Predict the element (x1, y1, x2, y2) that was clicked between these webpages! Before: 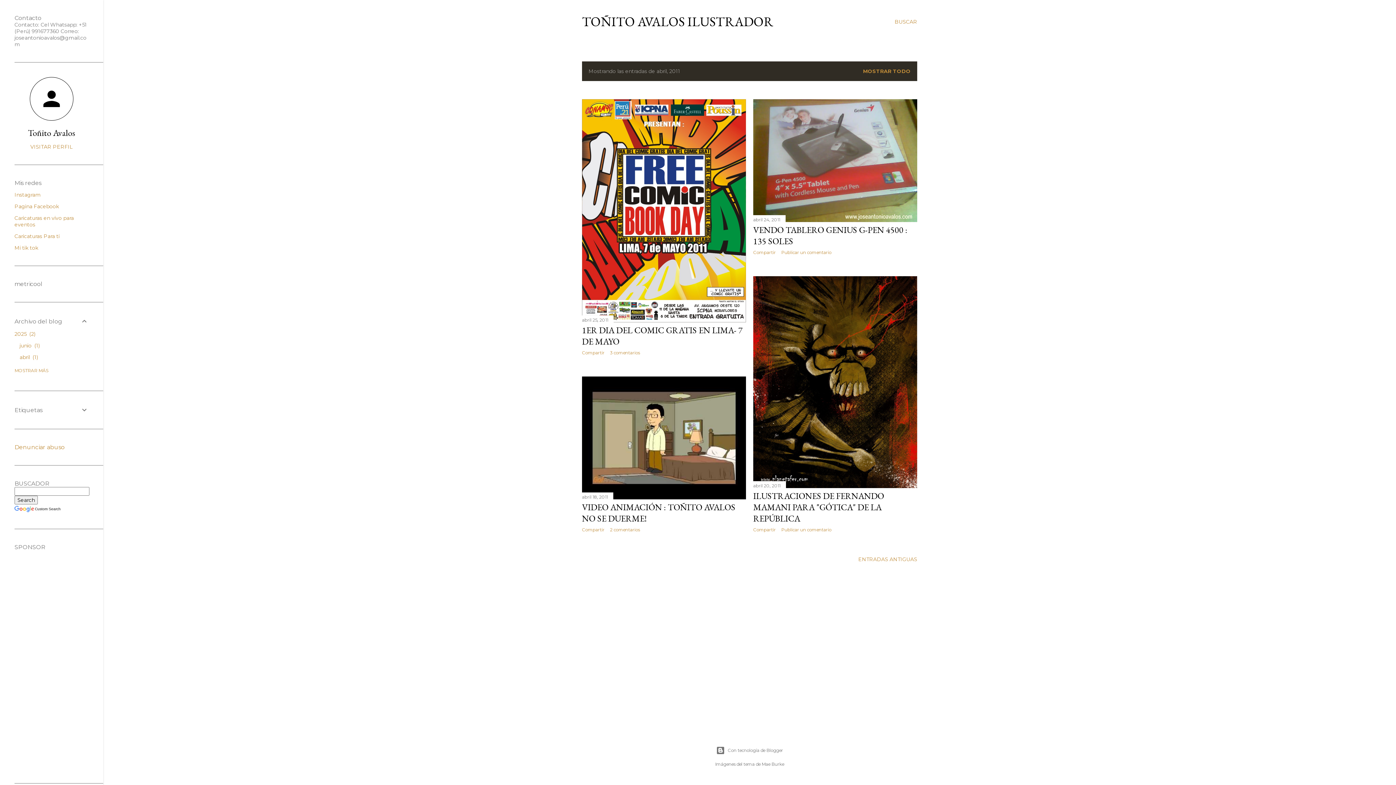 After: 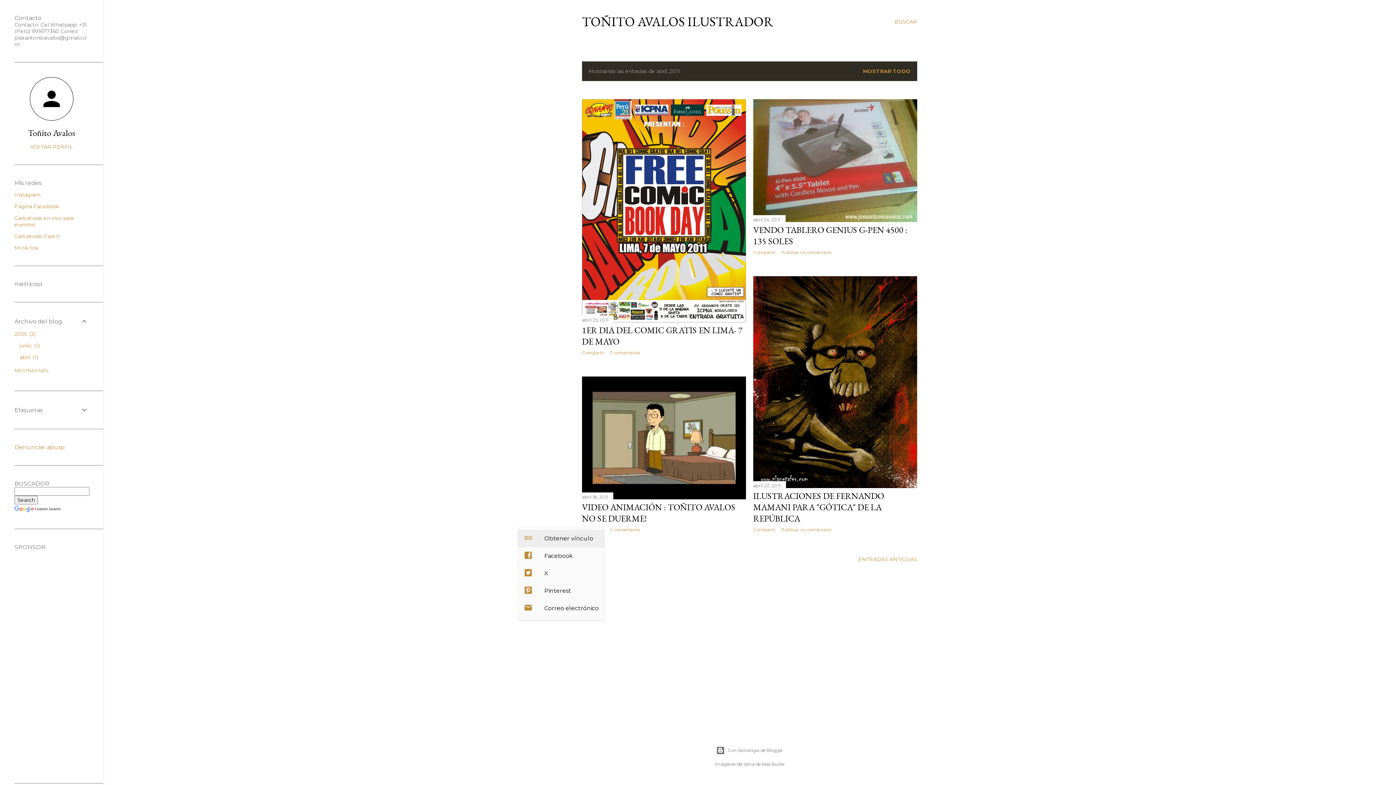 Action: label: Compartir bbox: (582, 527, 604, 532)